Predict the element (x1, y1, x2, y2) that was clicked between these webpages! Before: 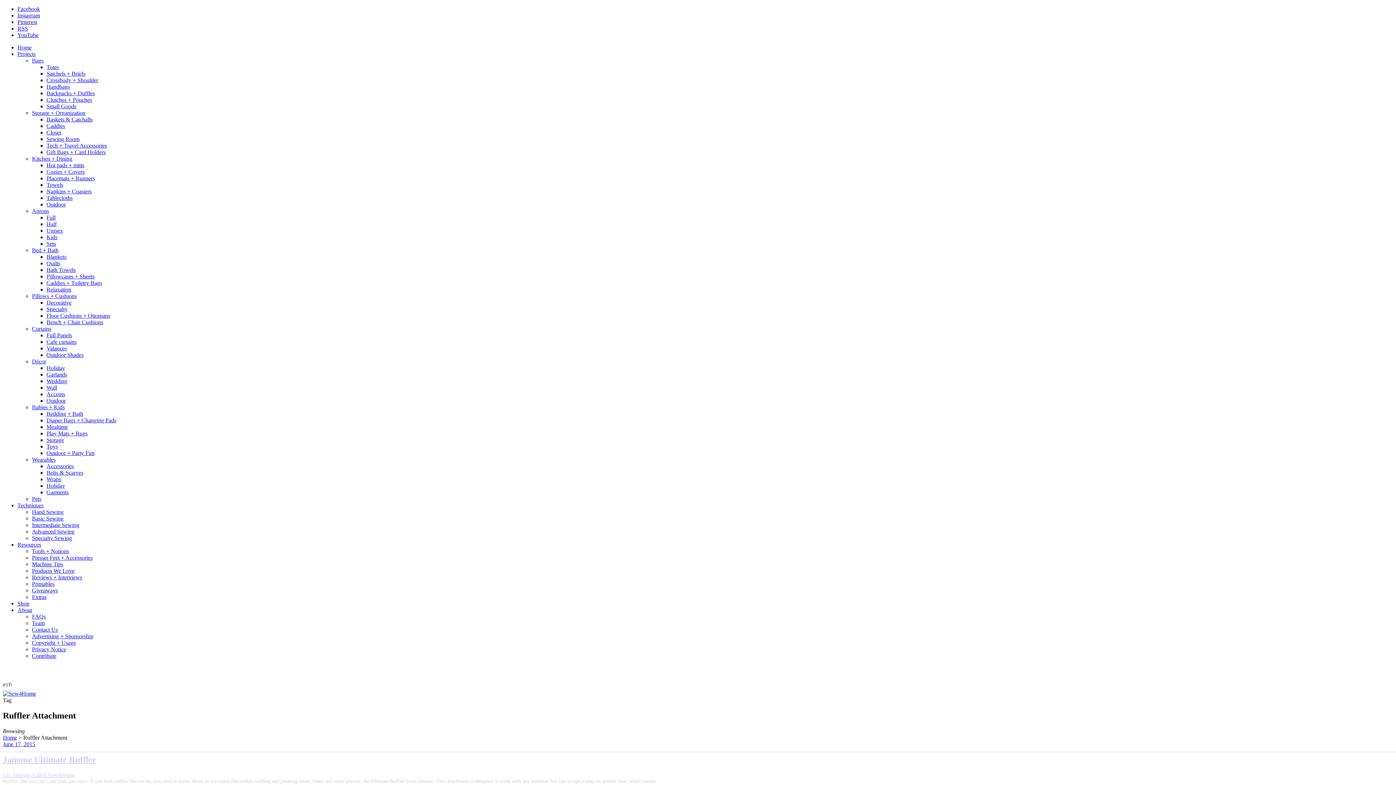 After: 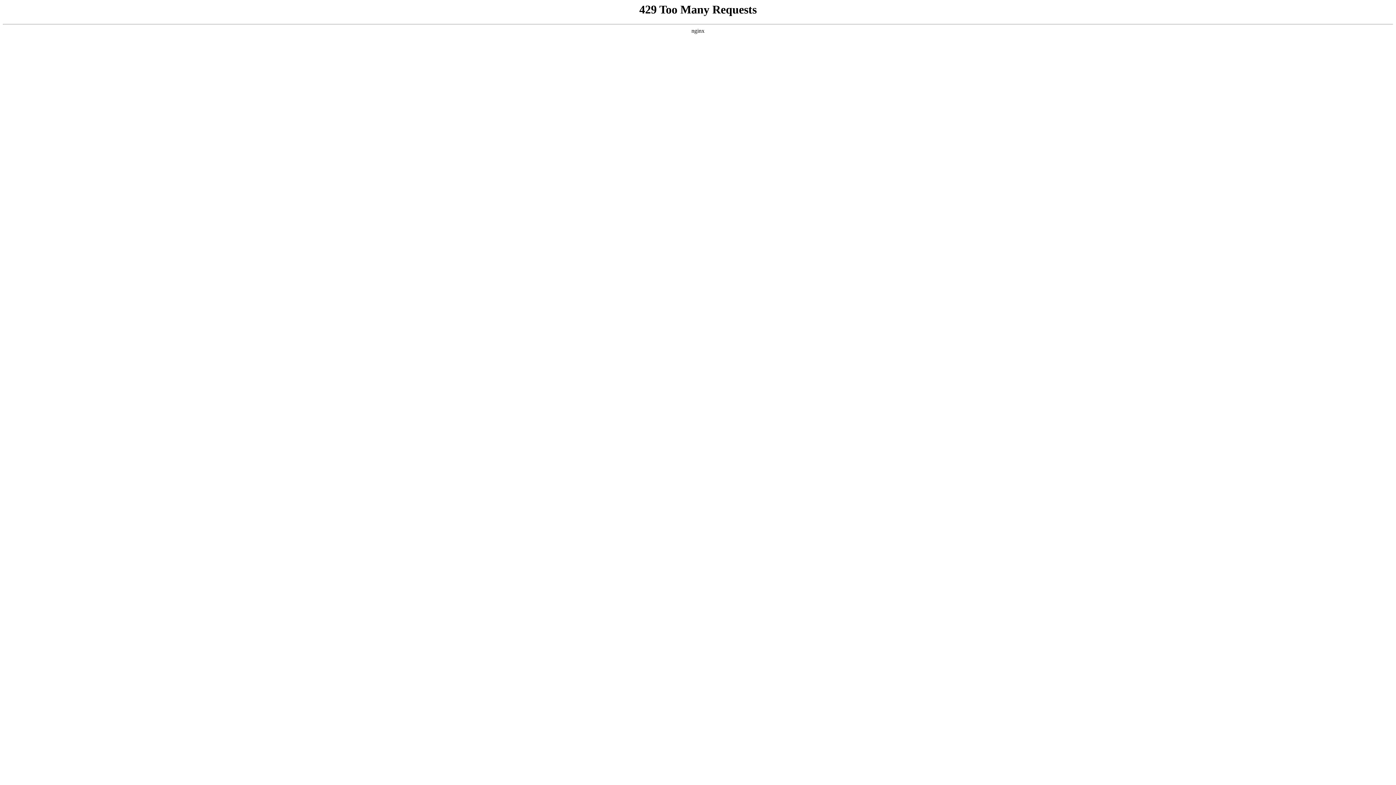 Action: label: Bedding + Bath bbox: (46, 410, 83, 417)